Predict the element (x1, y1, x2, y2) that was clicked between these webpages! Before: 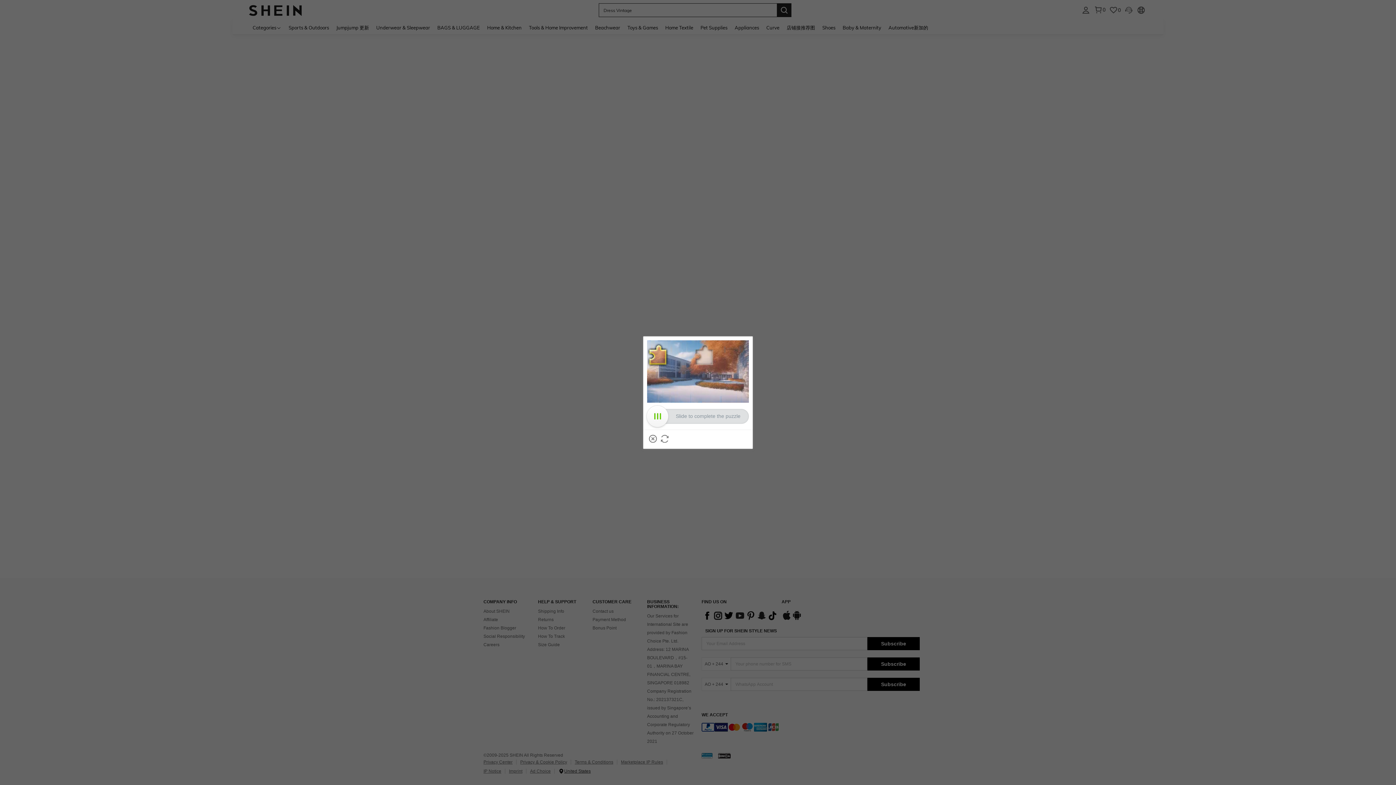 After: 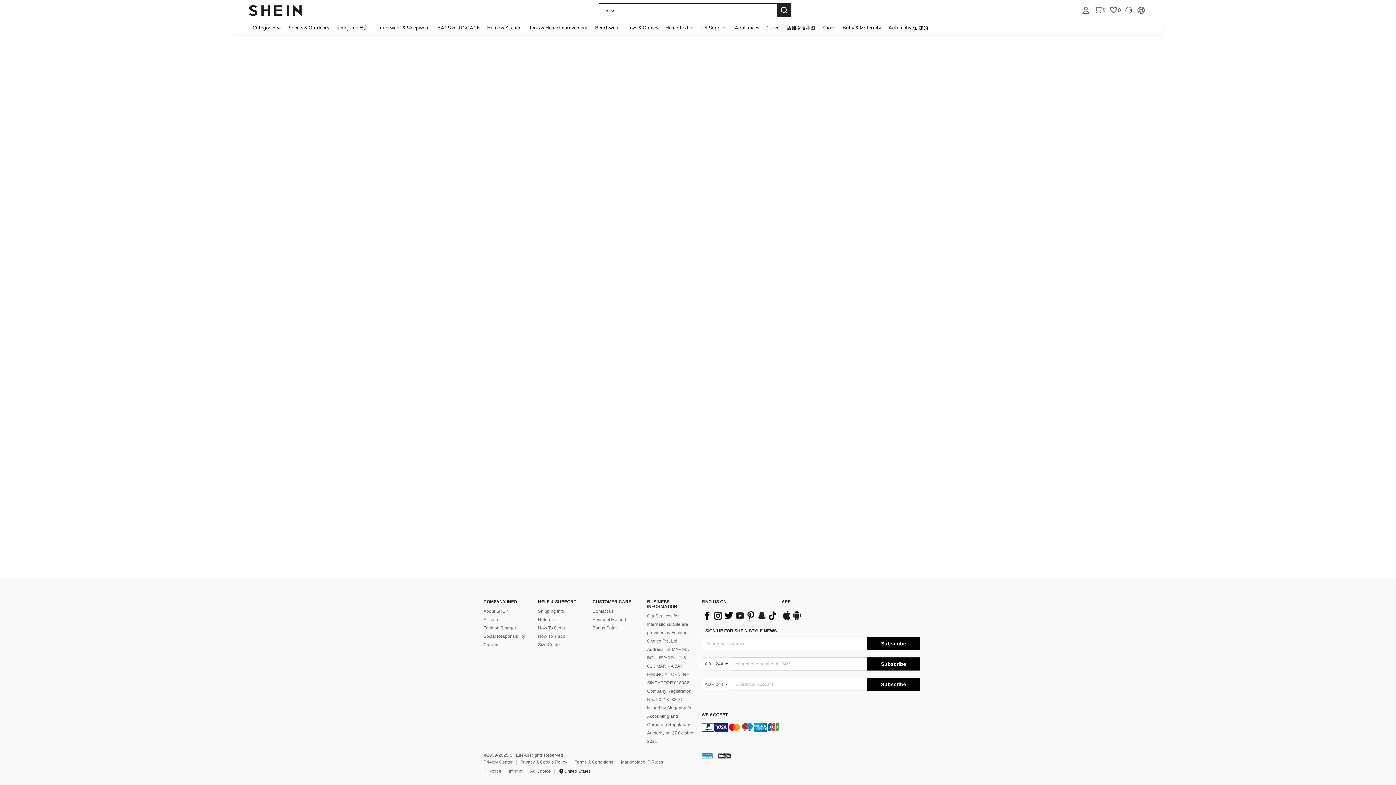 Action: label: Close bbox: (649, 435, 657, 442)